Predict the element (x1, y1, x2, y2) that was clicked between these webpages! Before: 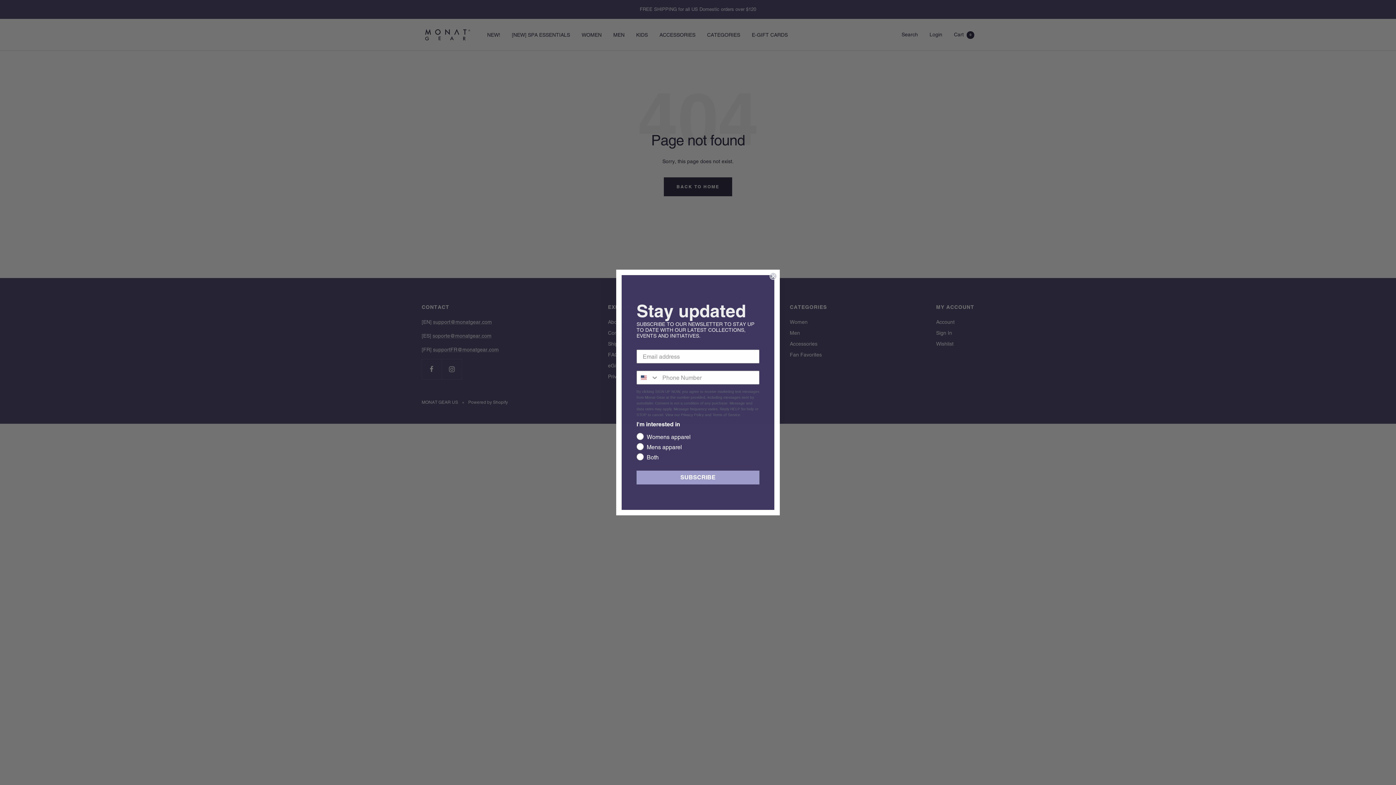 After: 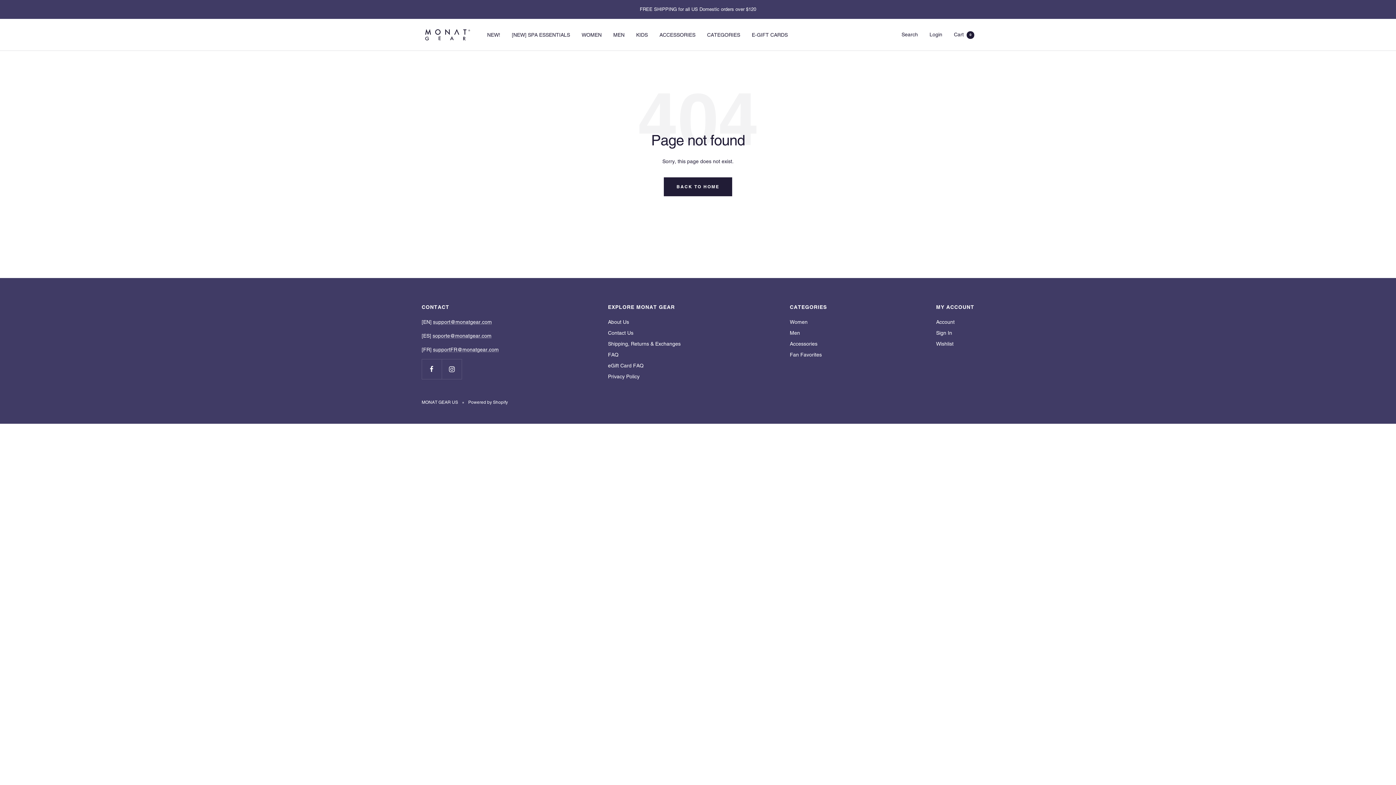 Action: label: Close dialog bbox: (769, 272, 777, 280)